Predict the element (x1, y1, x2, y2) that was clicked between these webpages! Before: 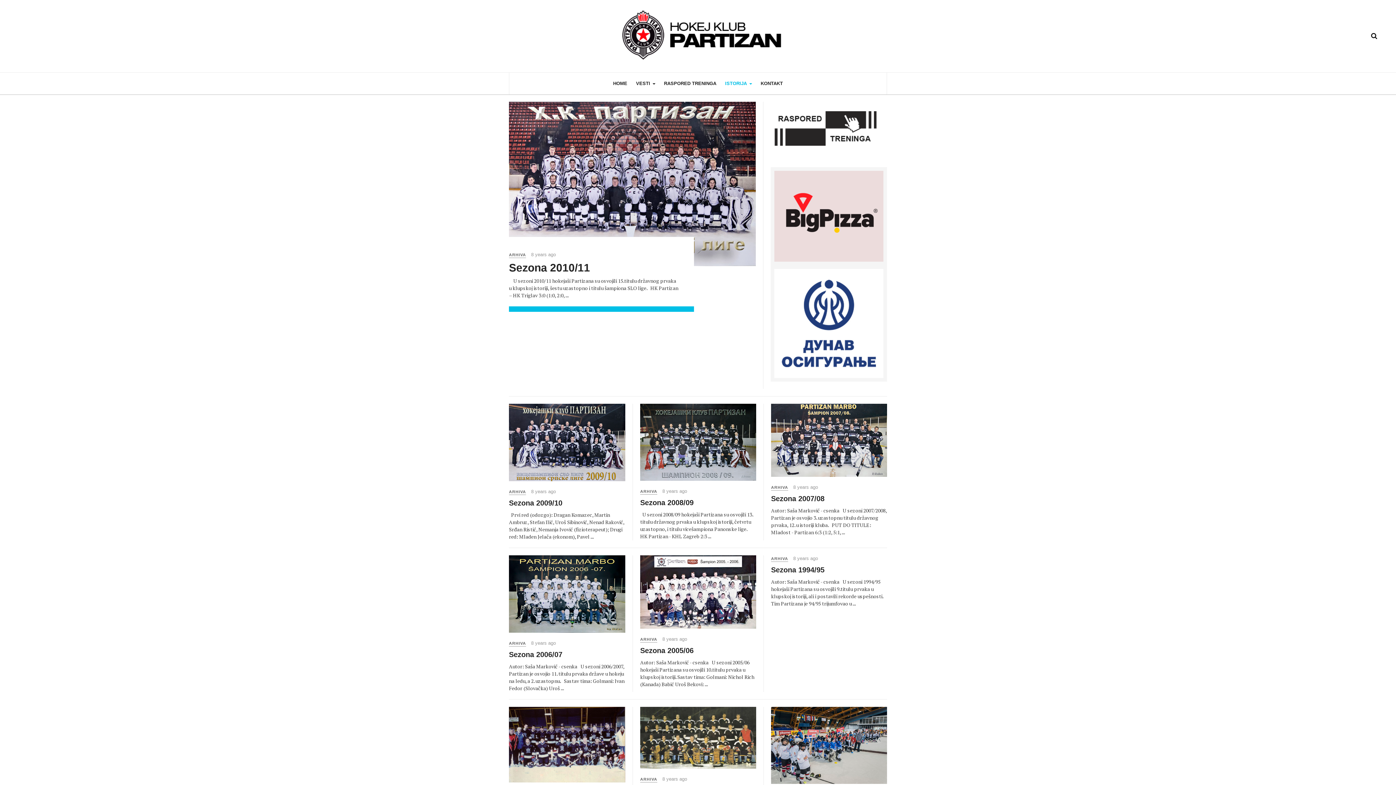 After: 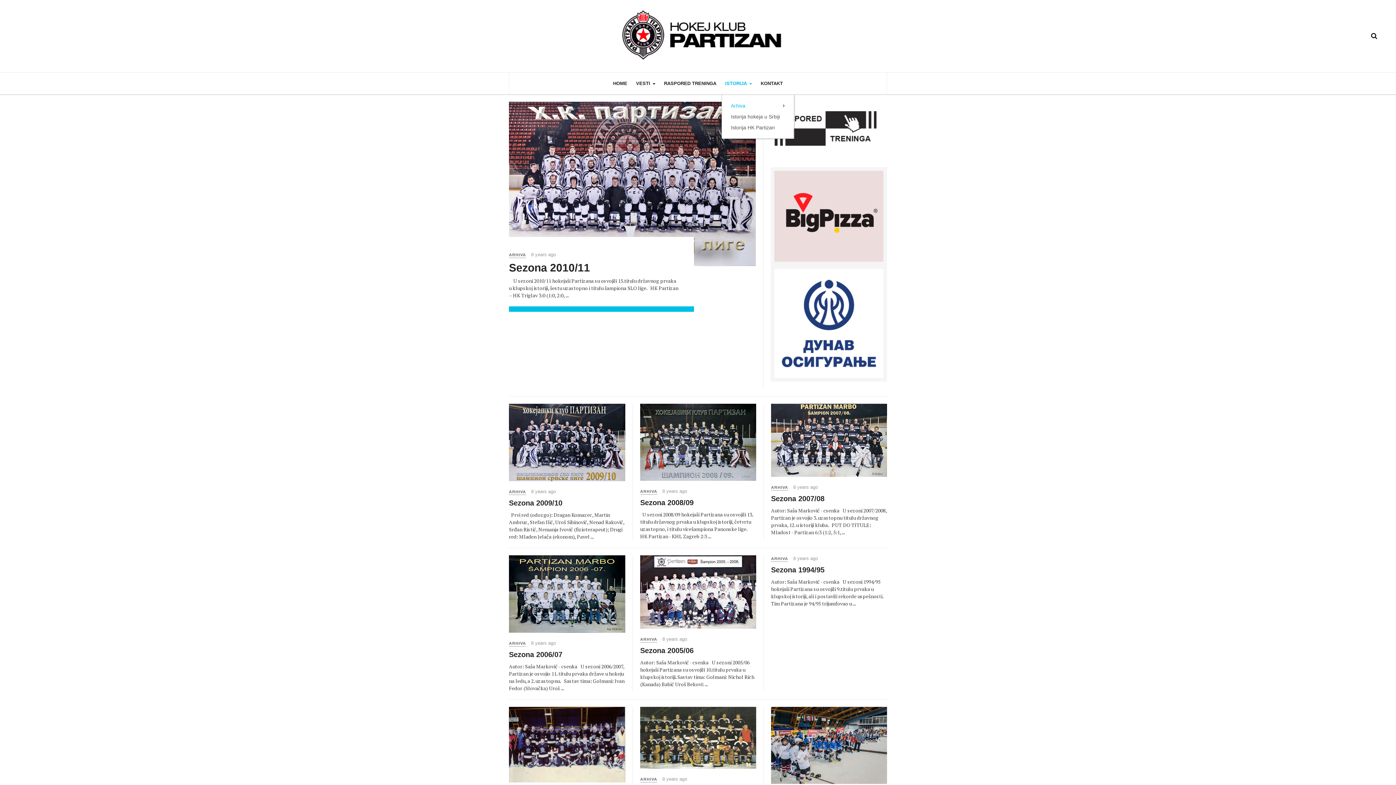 Action: bbox: (725, 72, 752, 94) label: ISTORIJA 